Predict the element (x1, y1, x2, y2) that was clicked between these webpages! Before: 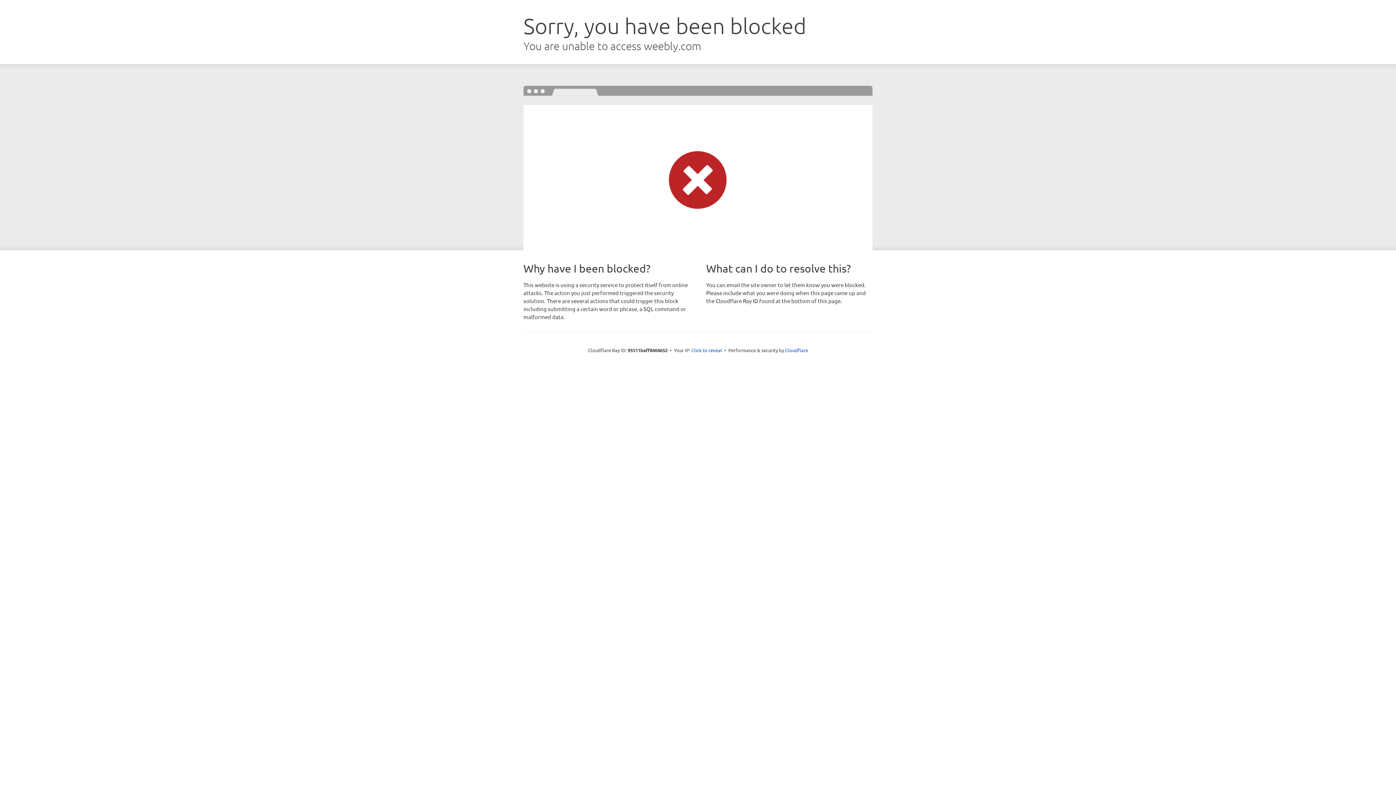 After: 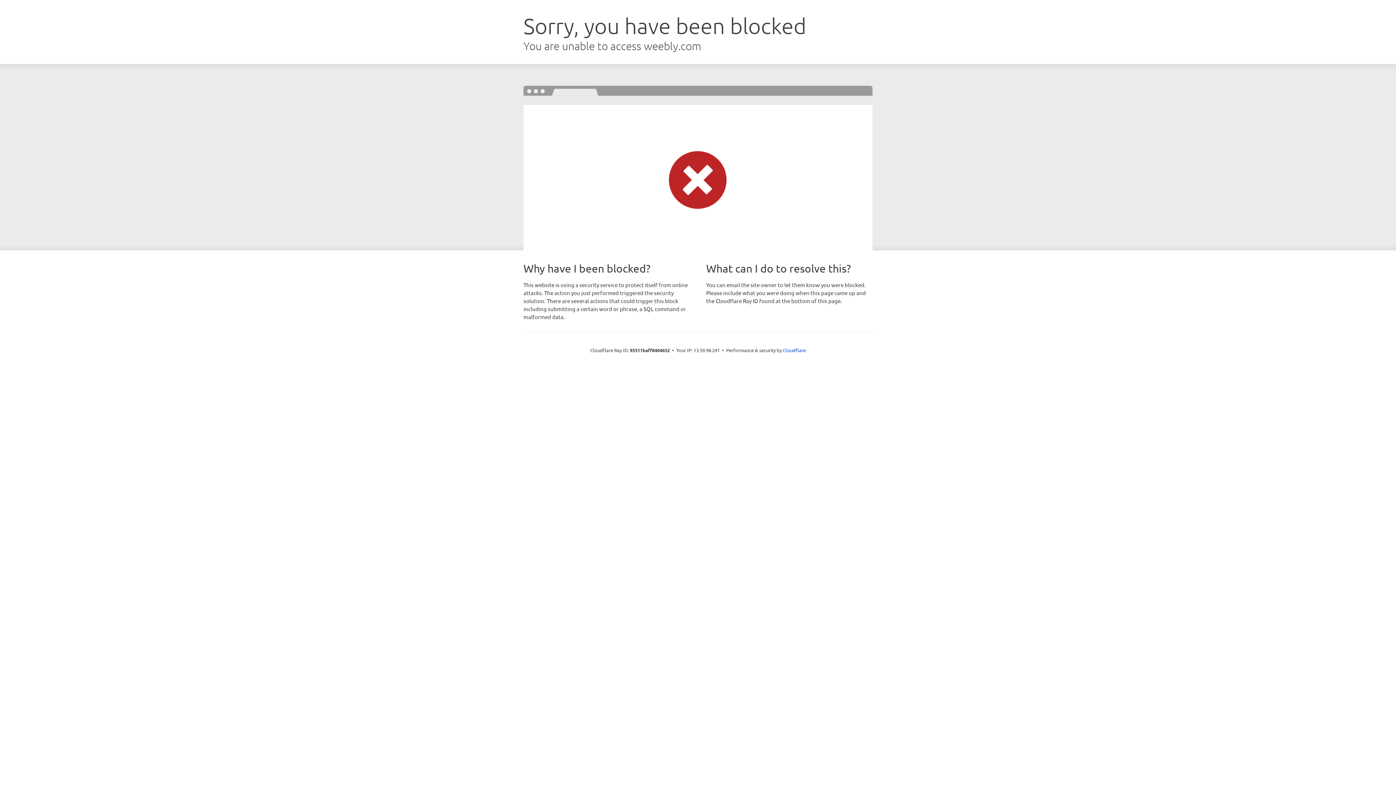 Action: bbox: (691, 346, 722, 353) label: Click to reveal